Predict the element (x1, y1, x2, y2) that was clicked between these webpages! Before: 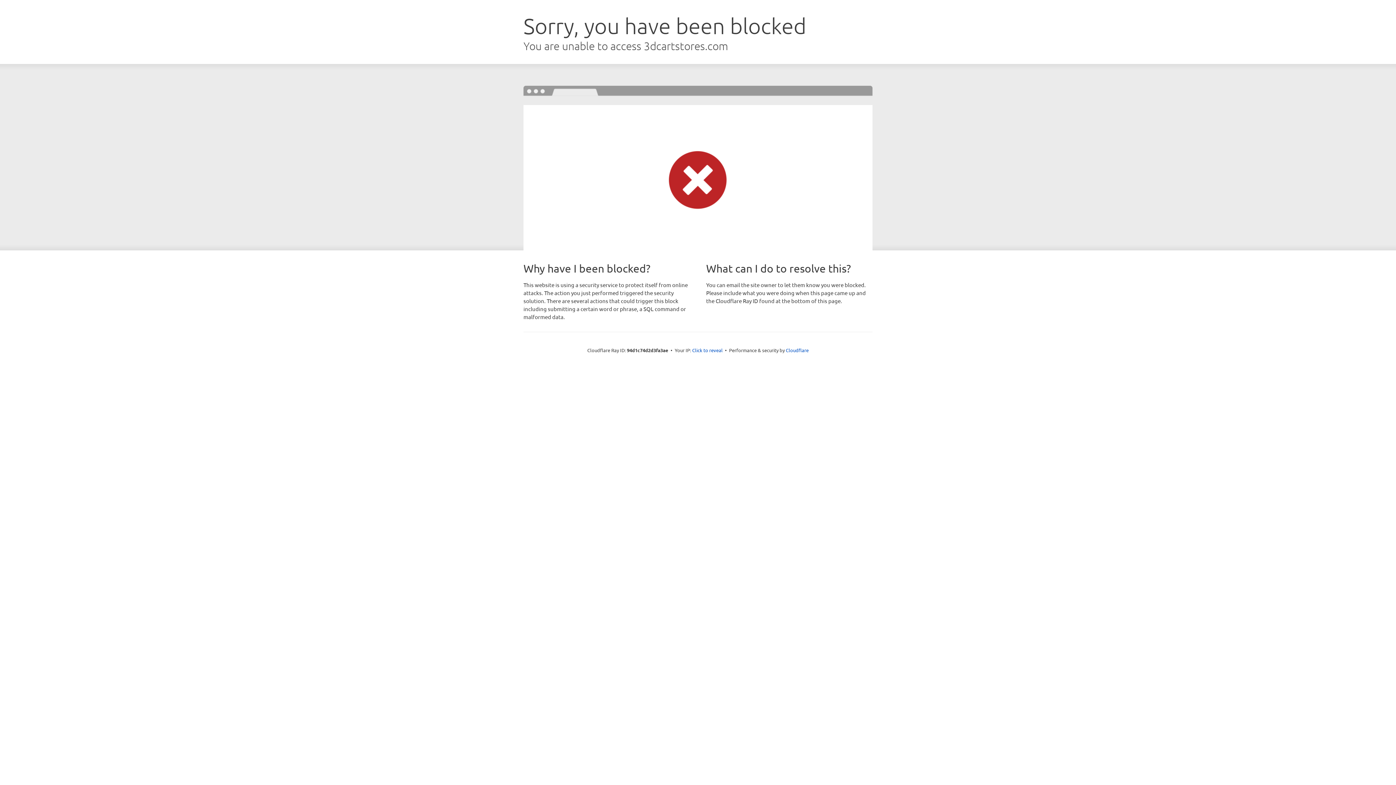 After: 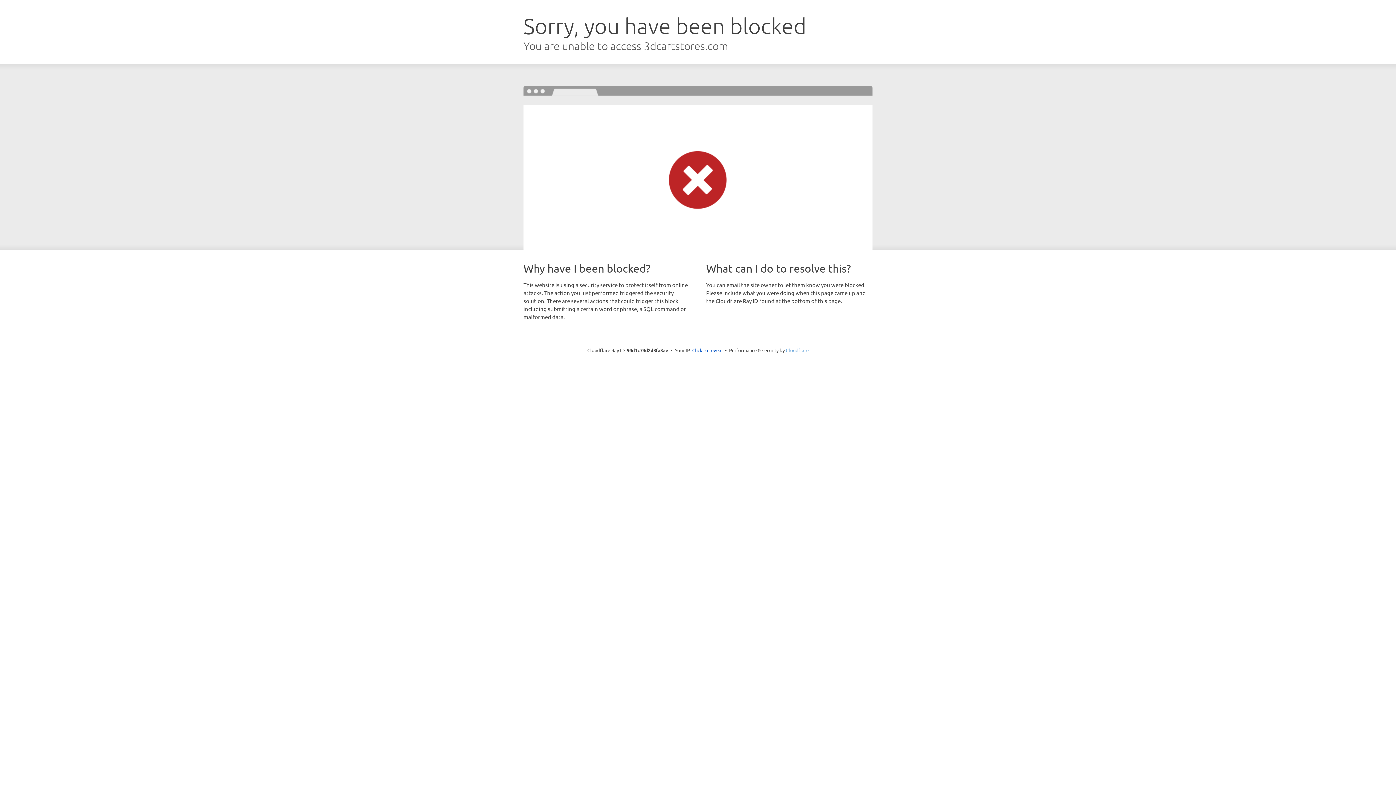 Action: bbox: (786, 347, 808, 353) label: Cloudflare